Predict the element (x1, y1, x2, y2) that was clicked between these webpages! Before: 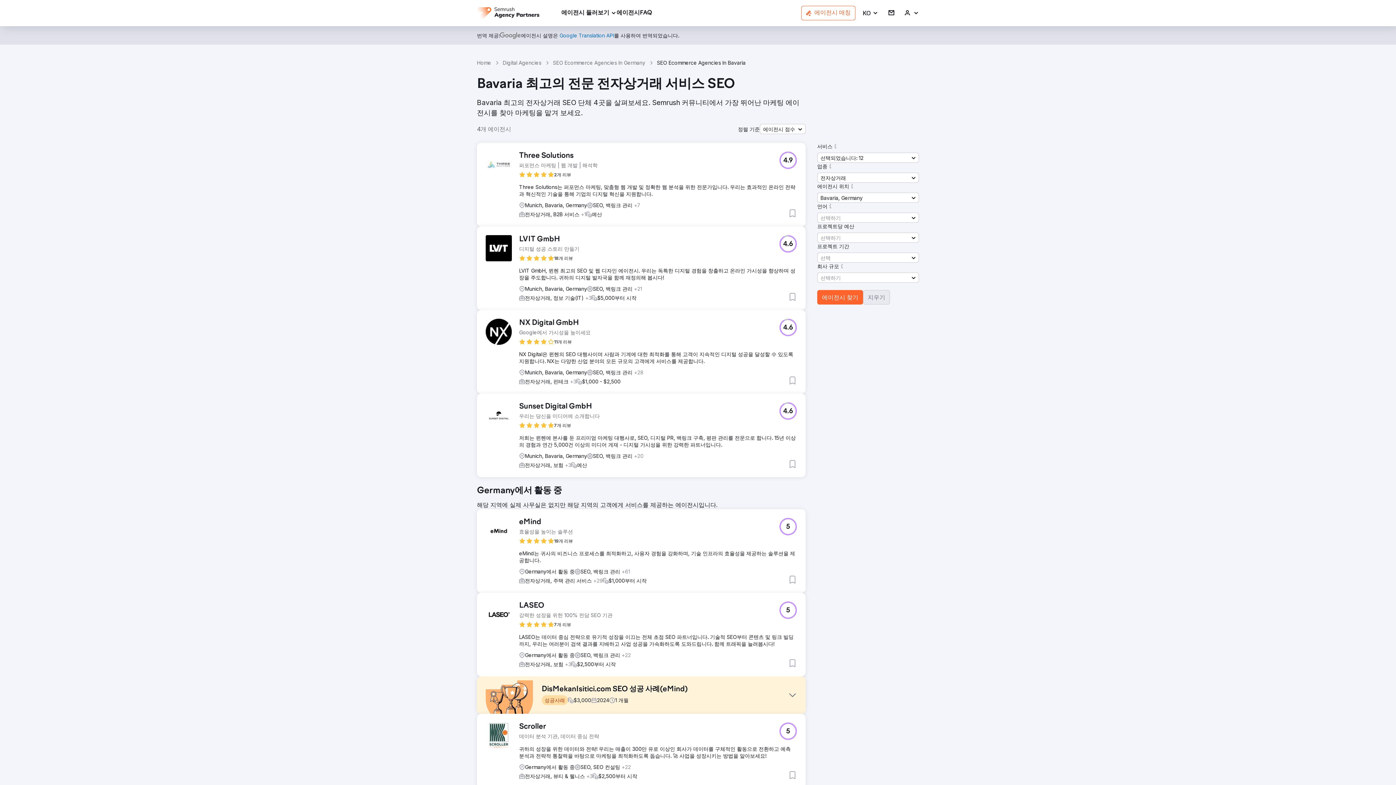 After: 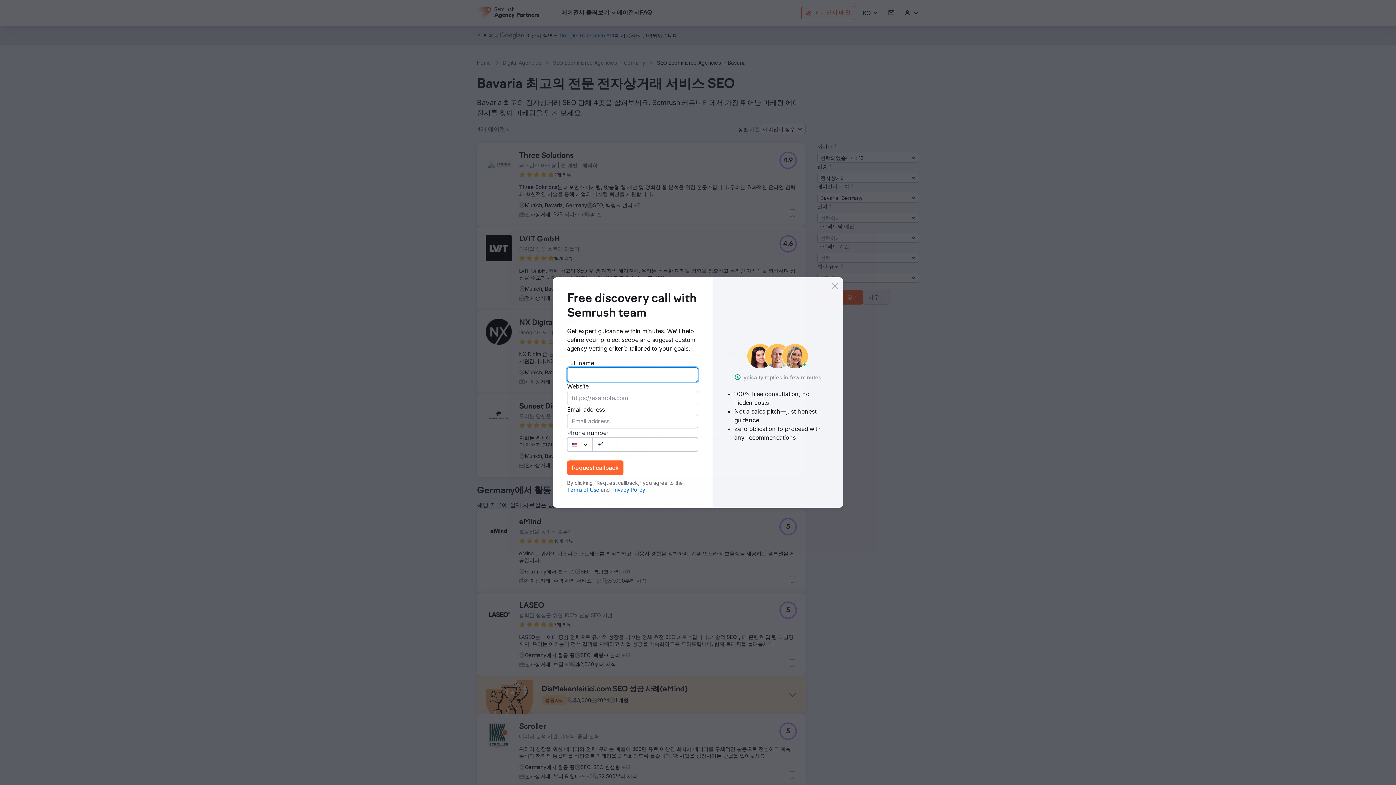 Action: bbox: (839, 263, 845, 269)